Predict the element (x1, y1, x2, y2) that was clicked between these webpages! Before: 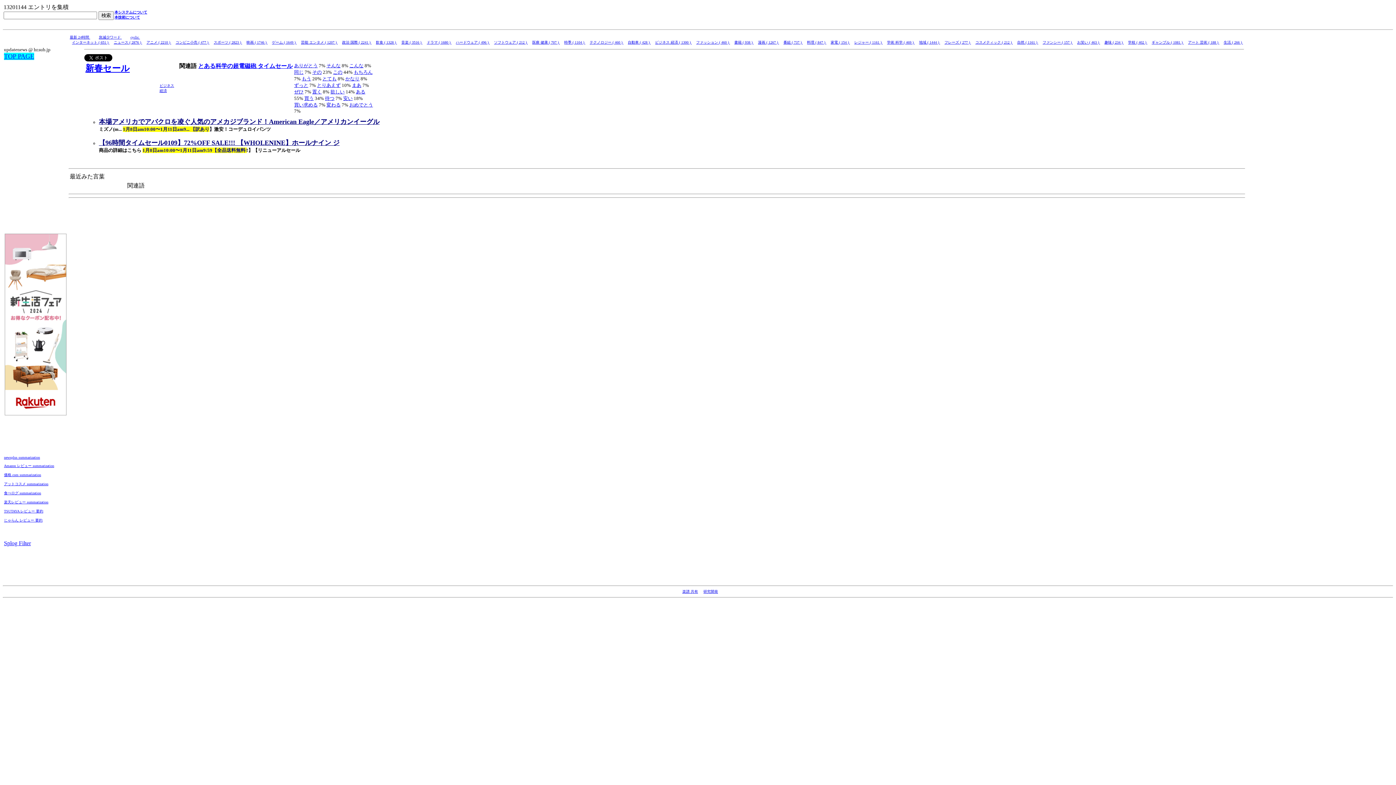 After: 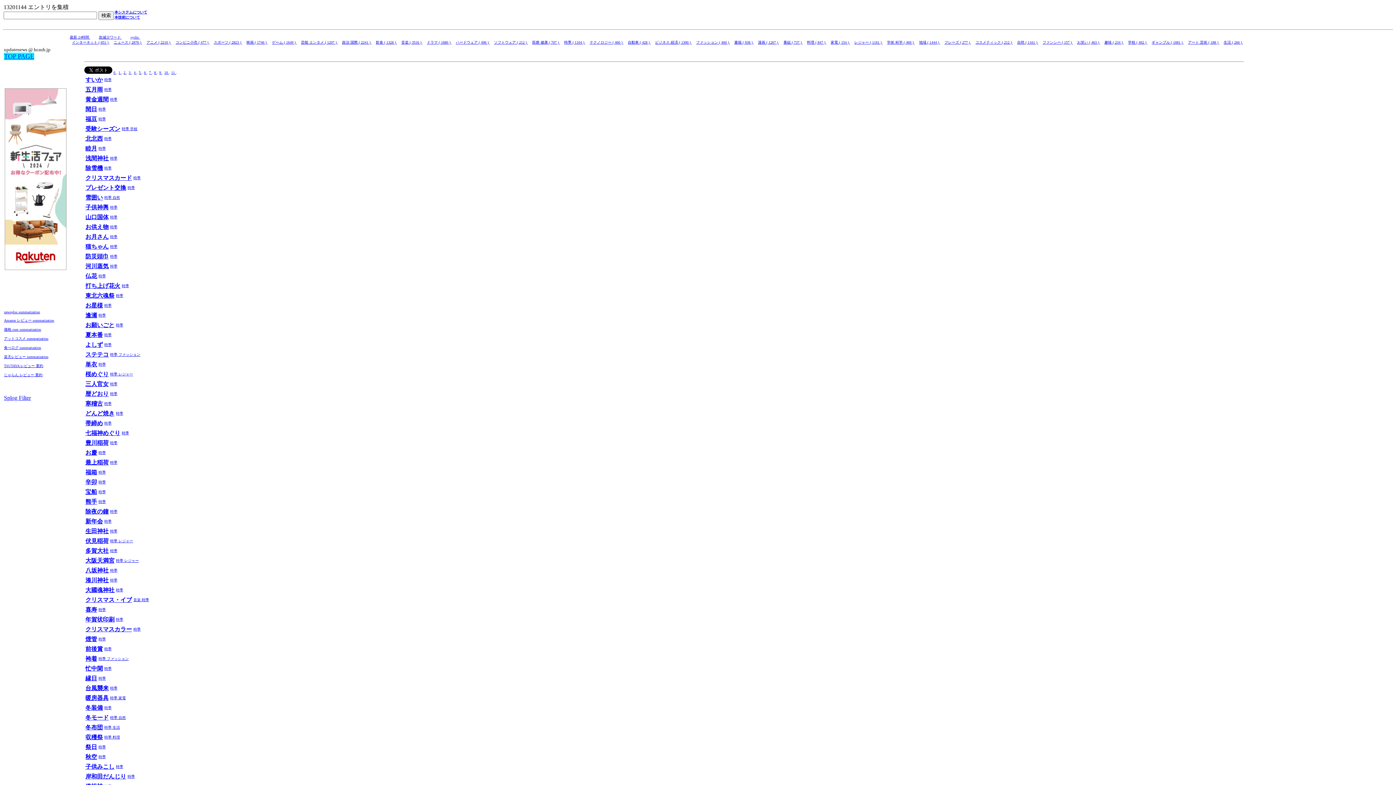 Action: label: 時季 ( 1104 )  bbox: (564, 40, 585, 44)